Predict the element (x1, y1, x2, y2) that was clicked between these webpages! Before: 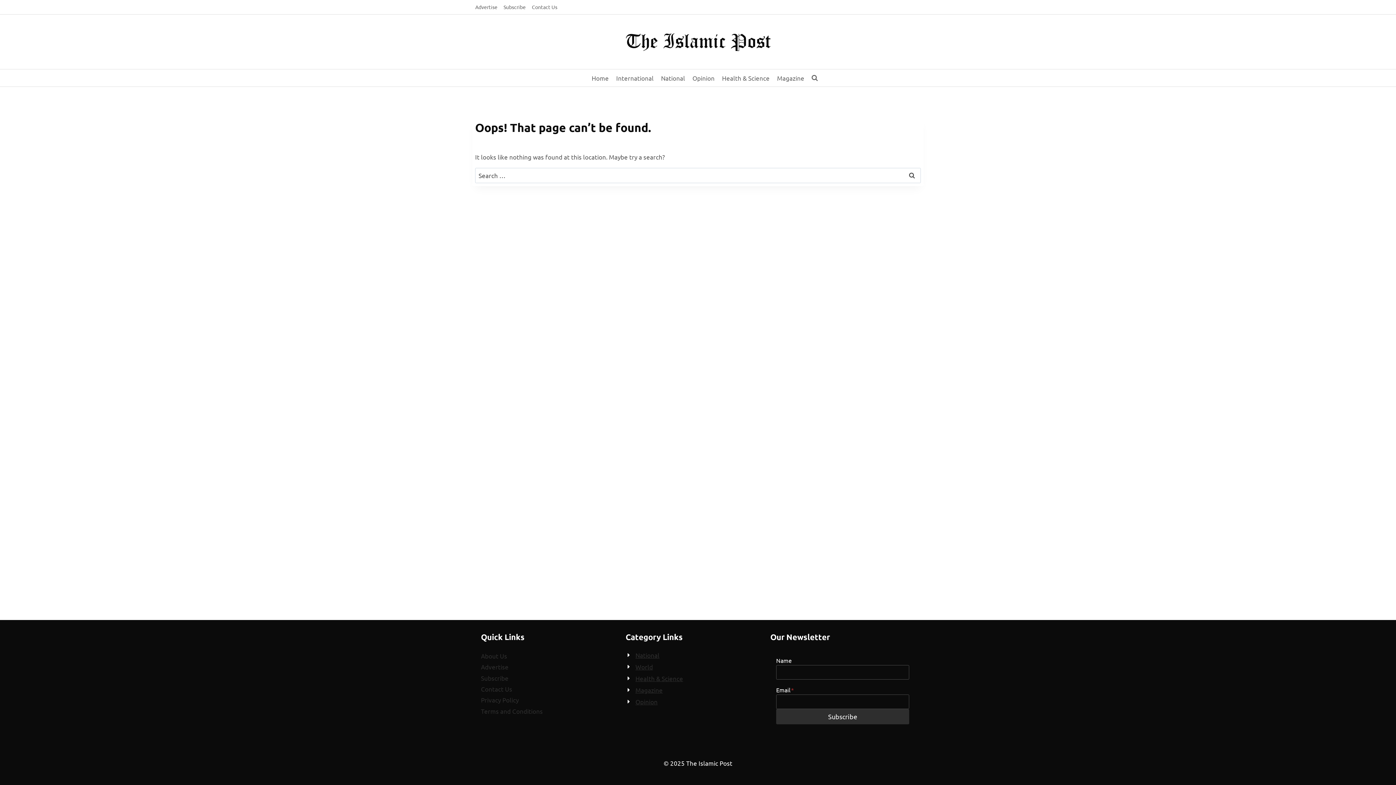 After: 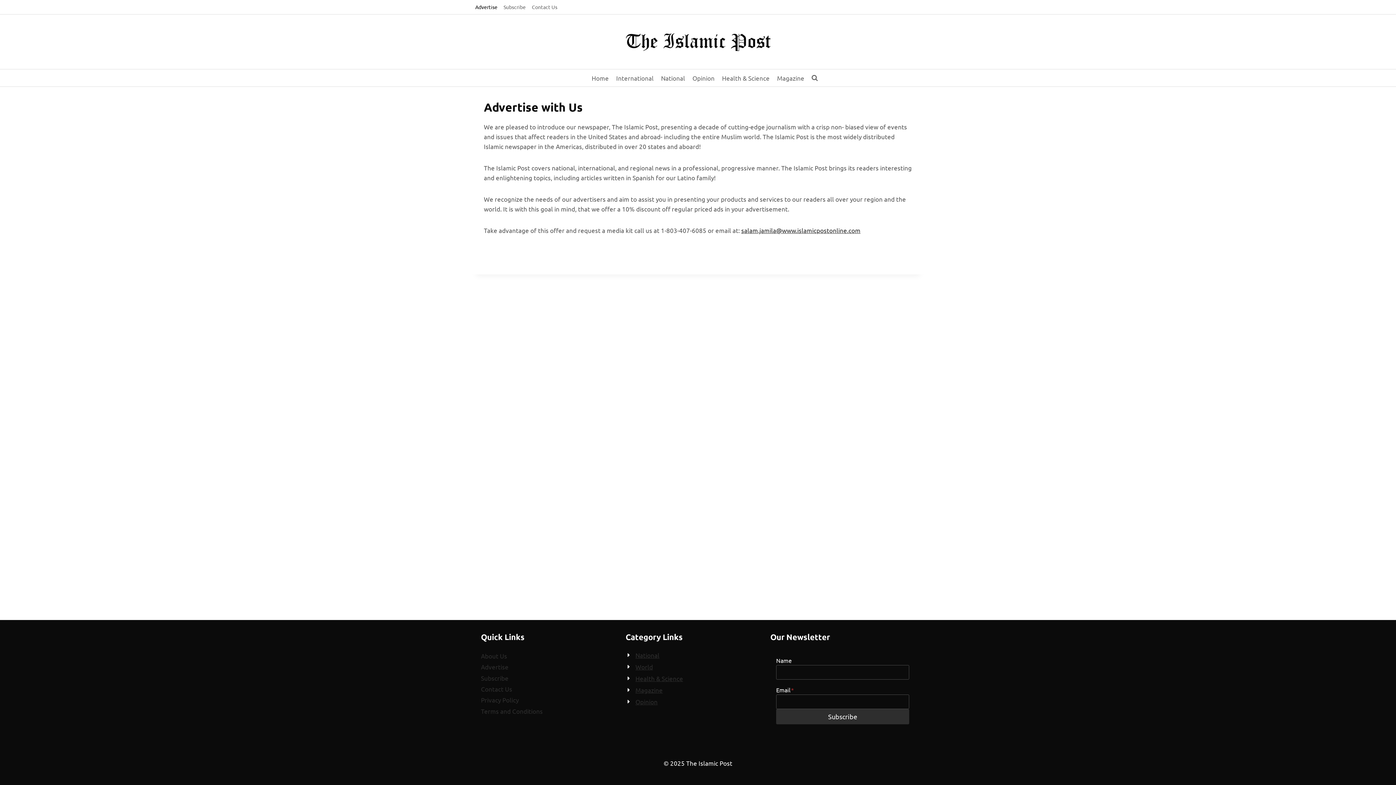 Action: bbox: (472, 0, 500, 14) label: Advertise